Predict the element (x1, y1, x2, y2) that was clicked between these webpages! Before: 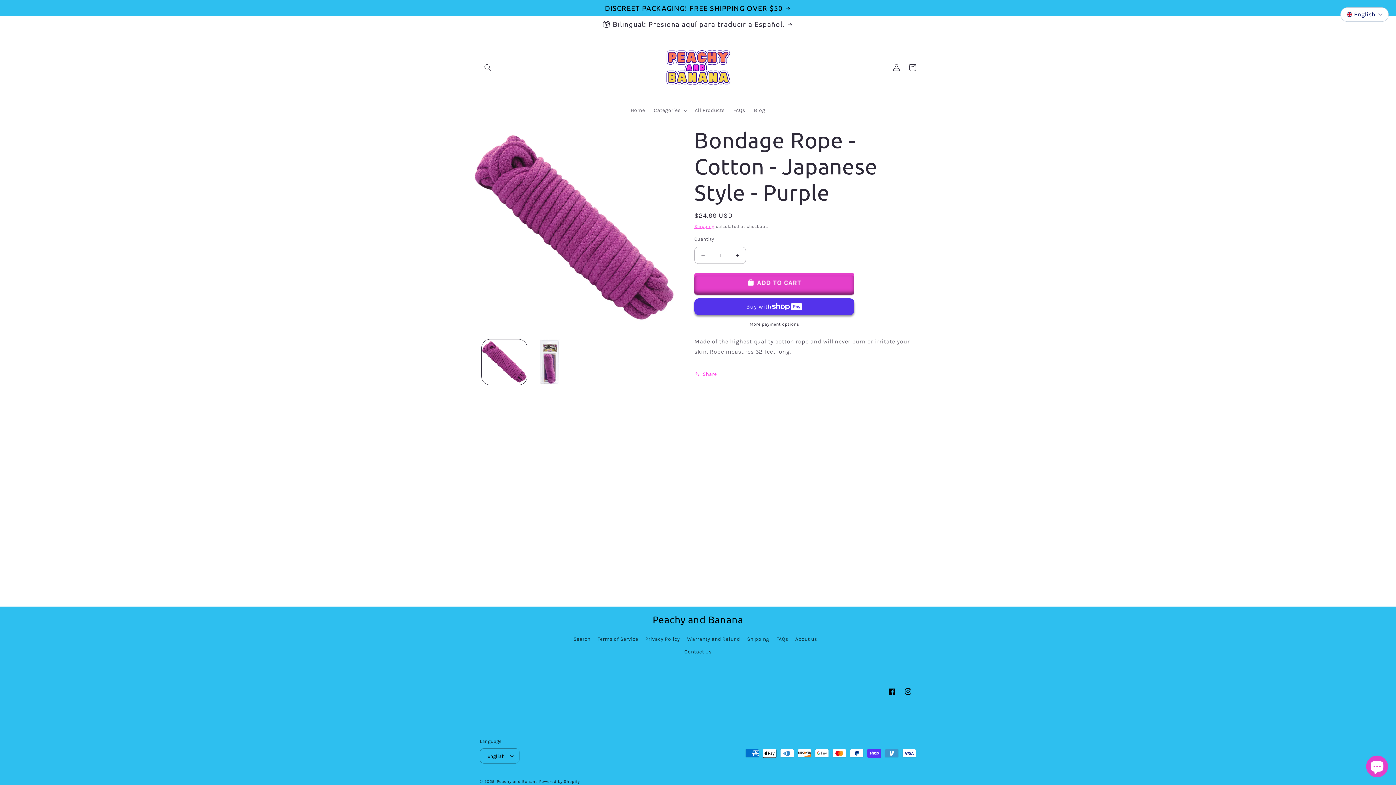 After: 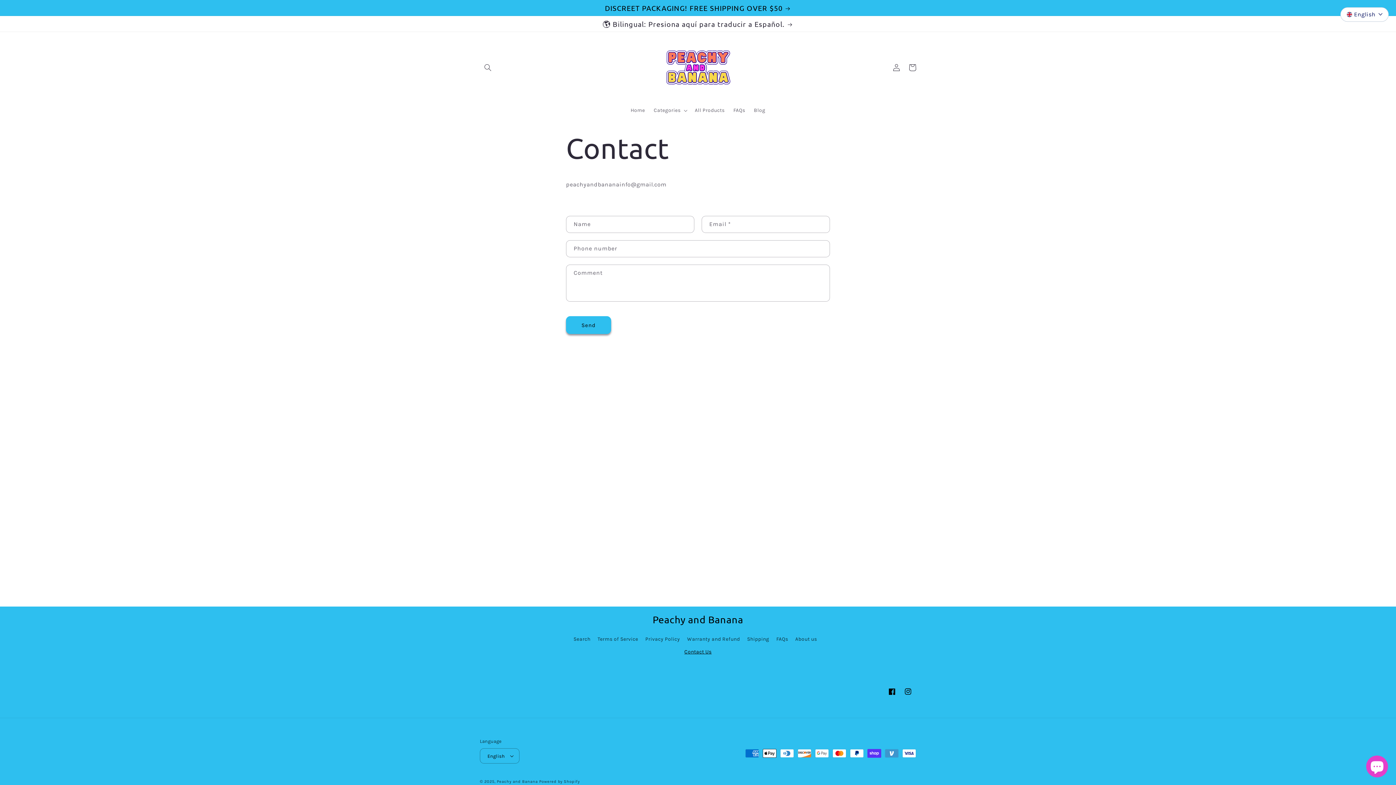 Action: label: Contact Us bbox: (684, 645, 711, 658)